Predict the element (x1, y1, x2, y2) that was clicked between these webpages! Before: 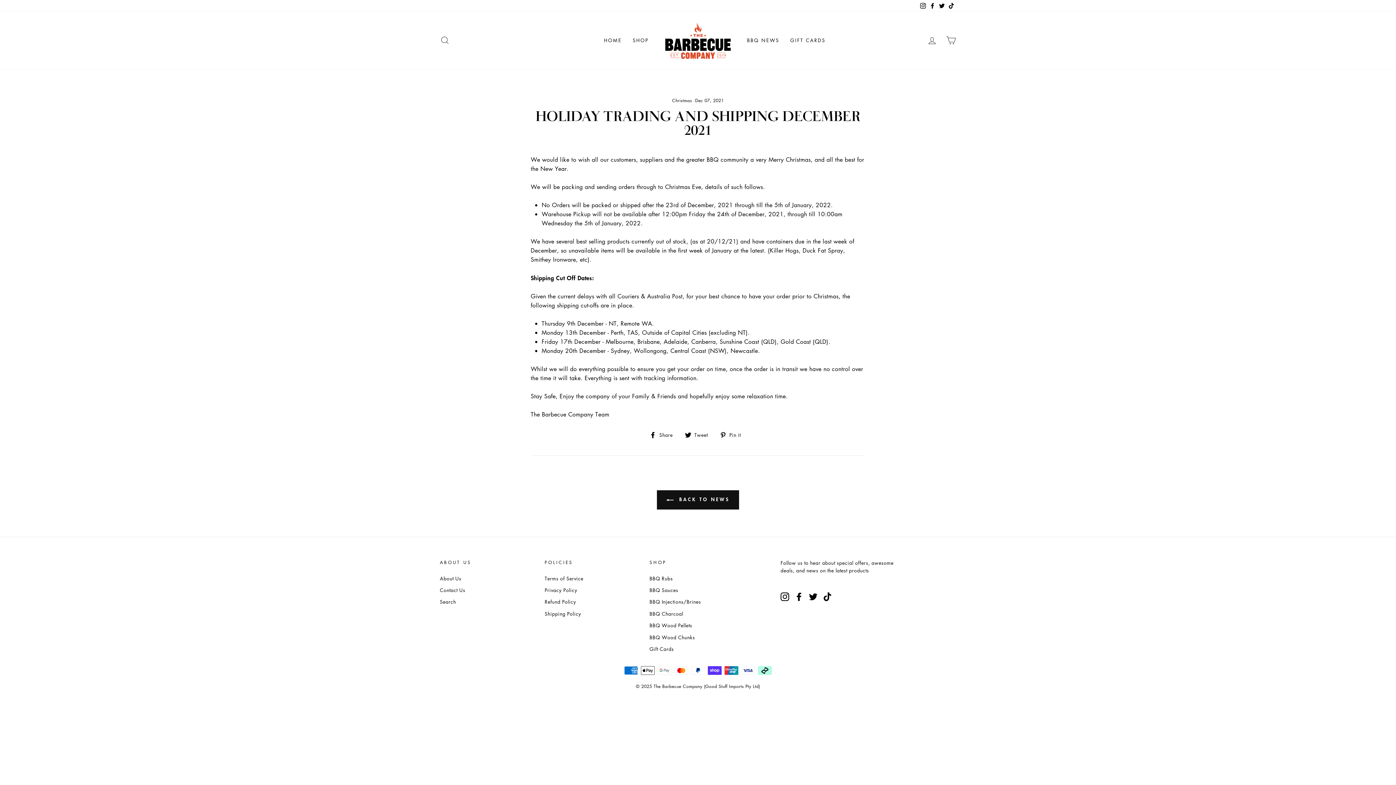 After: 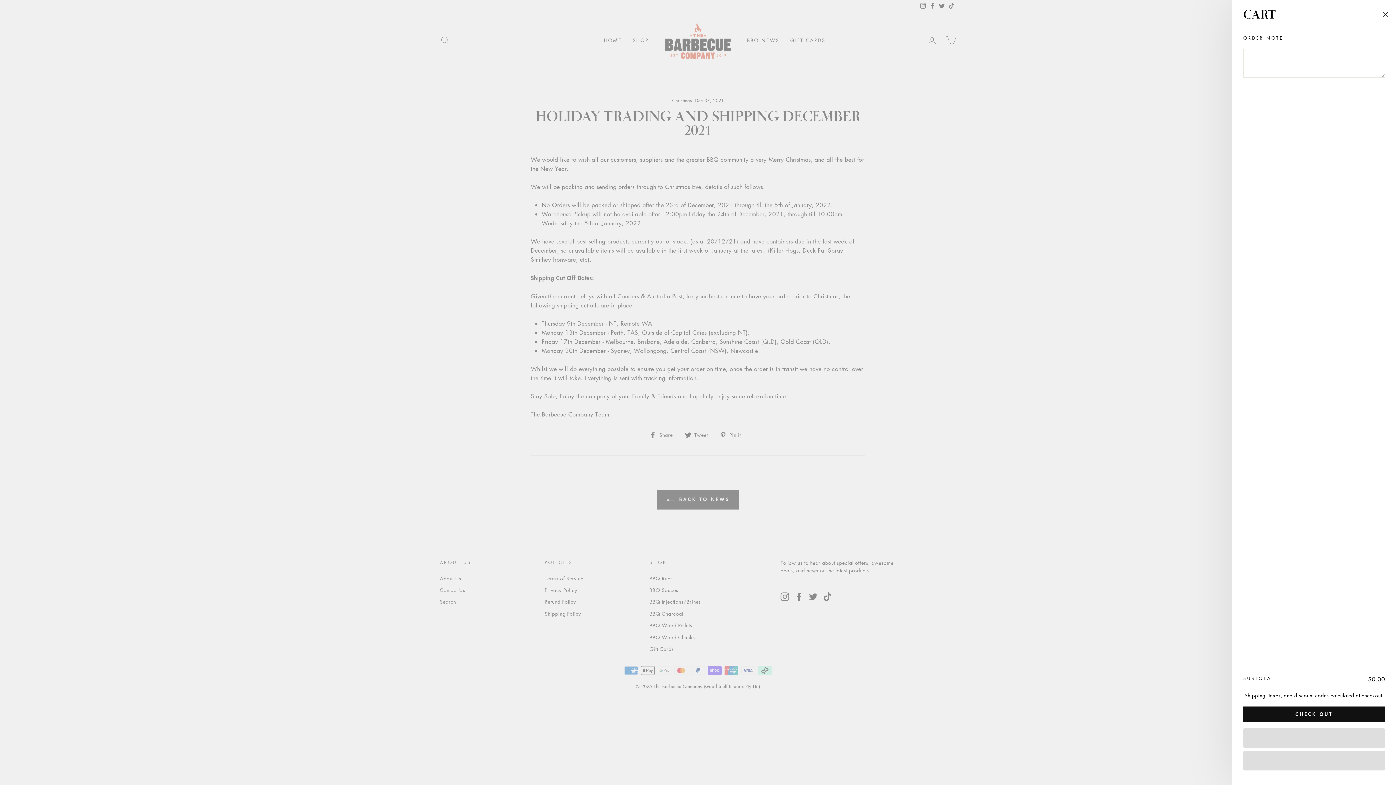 Action: bbox: (941, 32, 960, 48) label: CART